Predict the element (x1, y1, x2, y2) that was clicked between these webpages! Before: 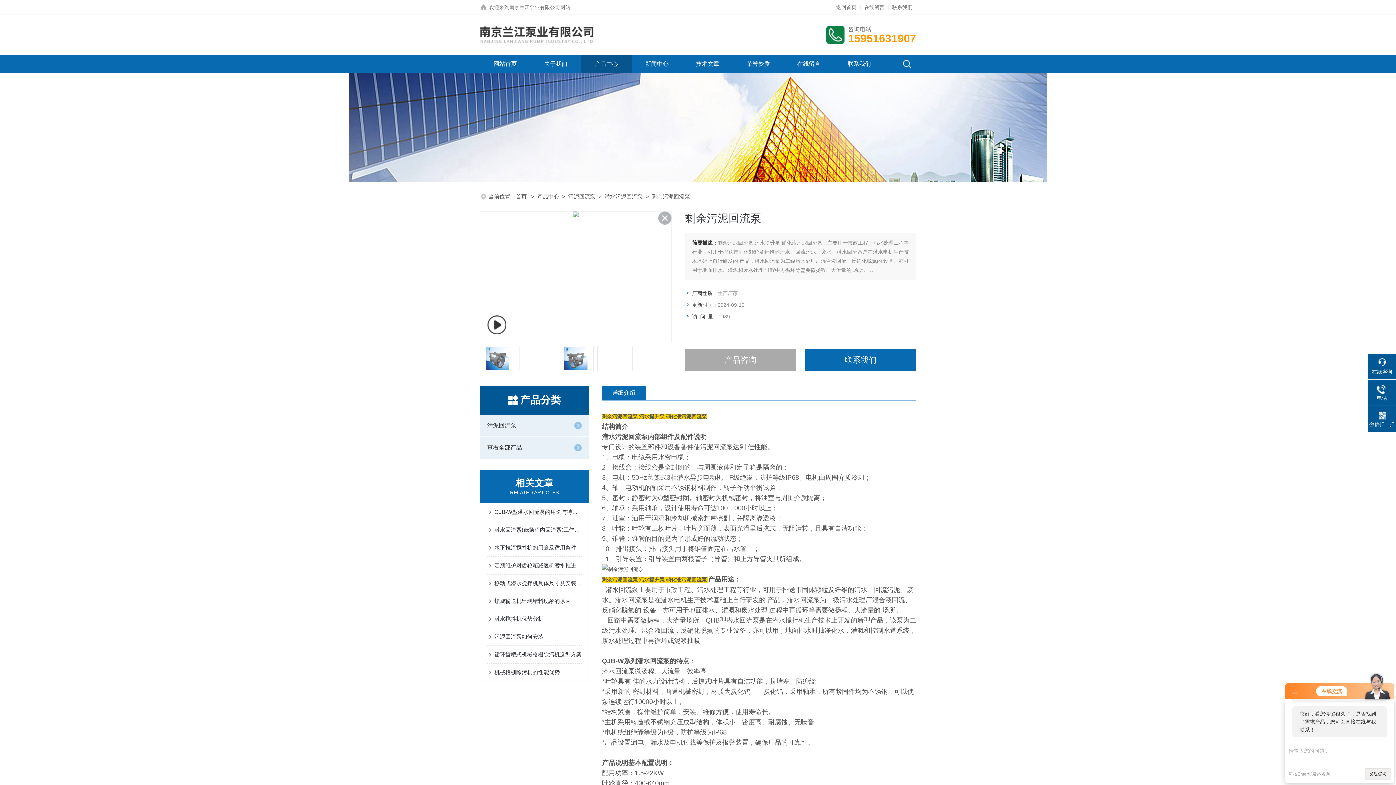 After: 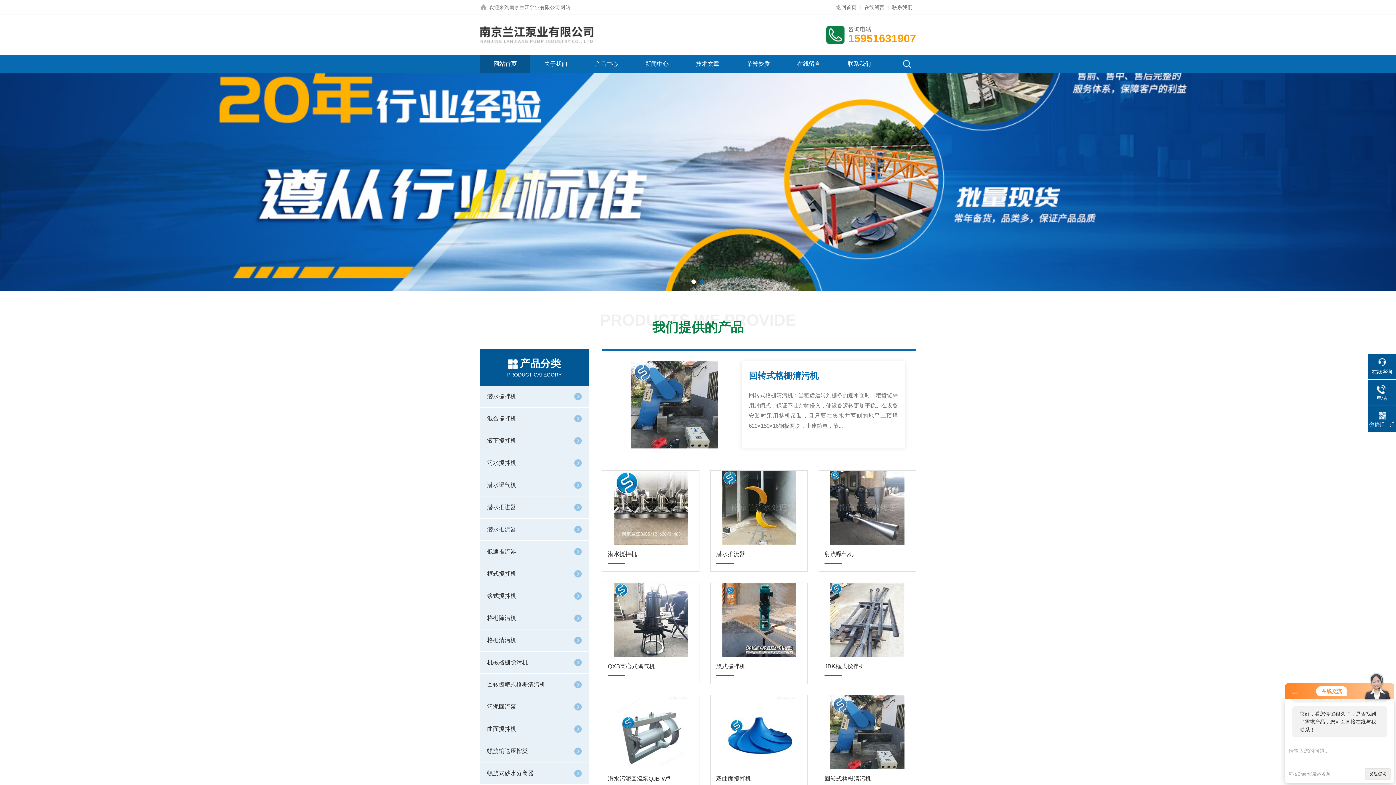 Action: bbox: (832, 0, 860, 14) label: 返回首页